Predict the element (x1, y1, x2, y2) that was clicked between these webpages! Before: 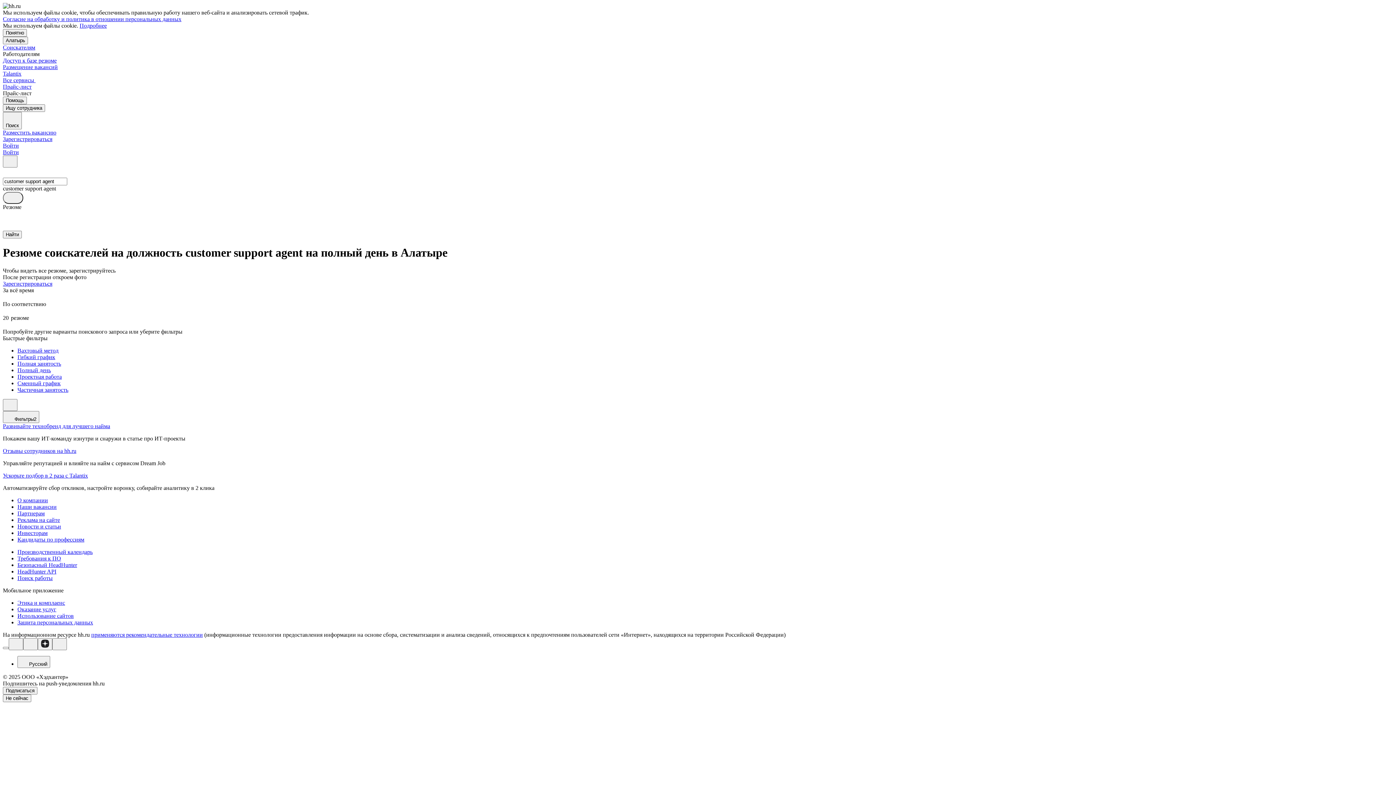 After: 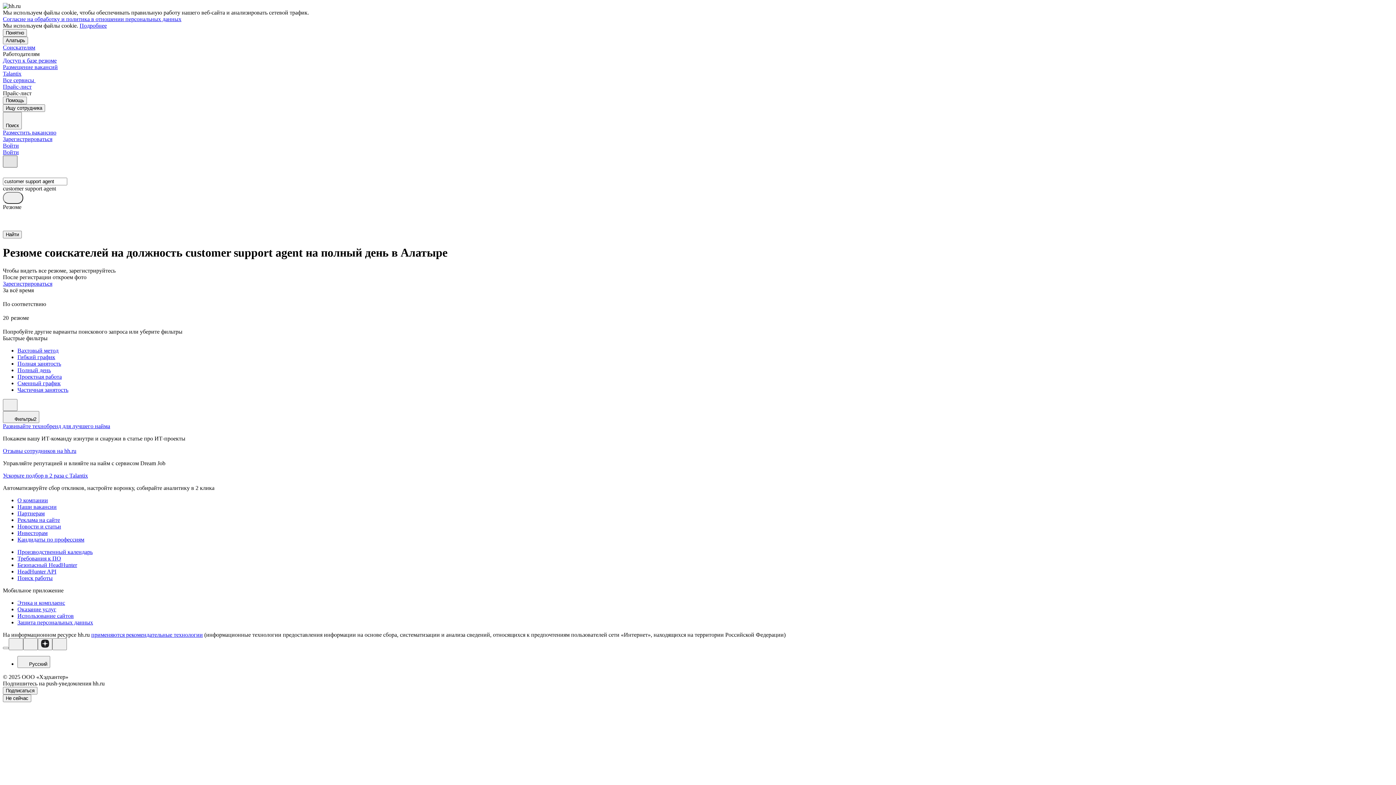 Action: bbox: (2, 155, 17, 167)